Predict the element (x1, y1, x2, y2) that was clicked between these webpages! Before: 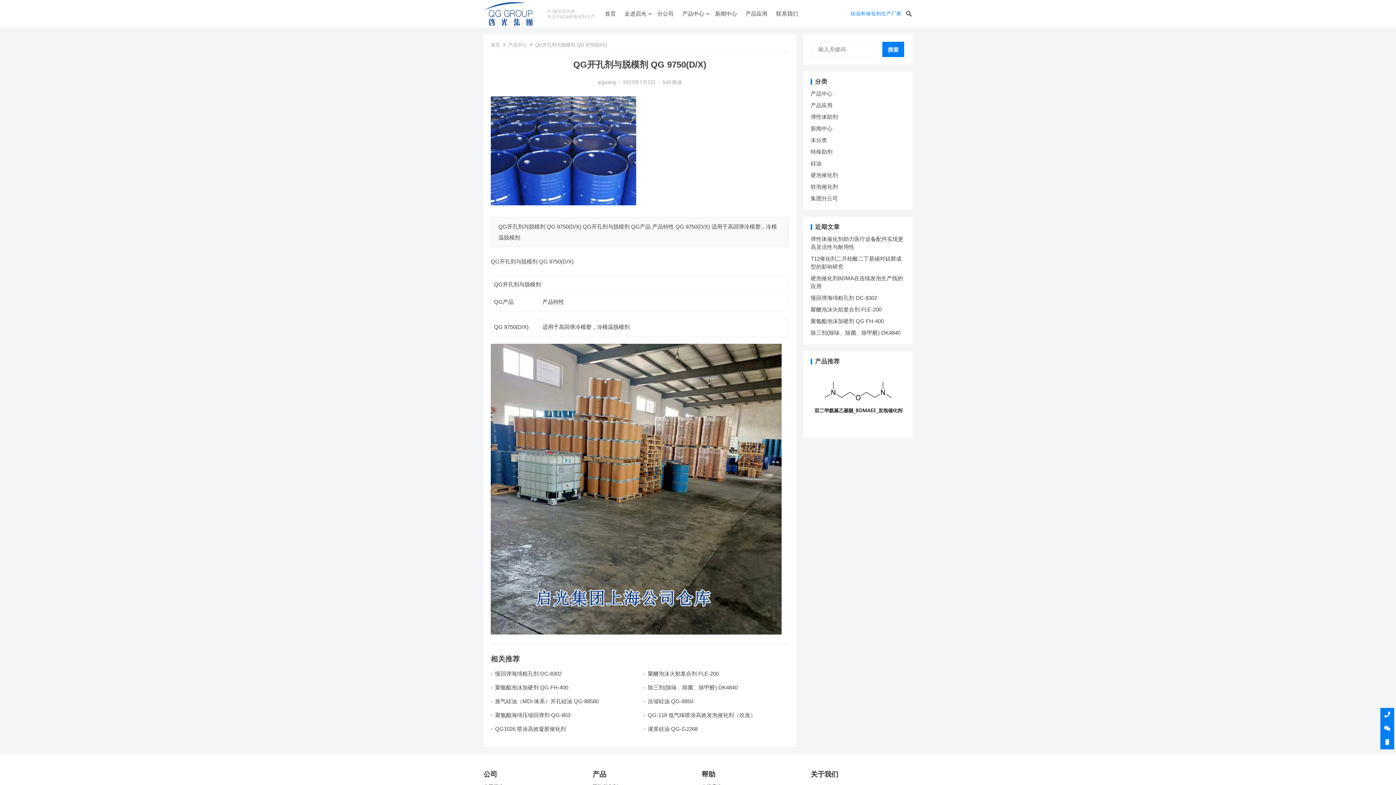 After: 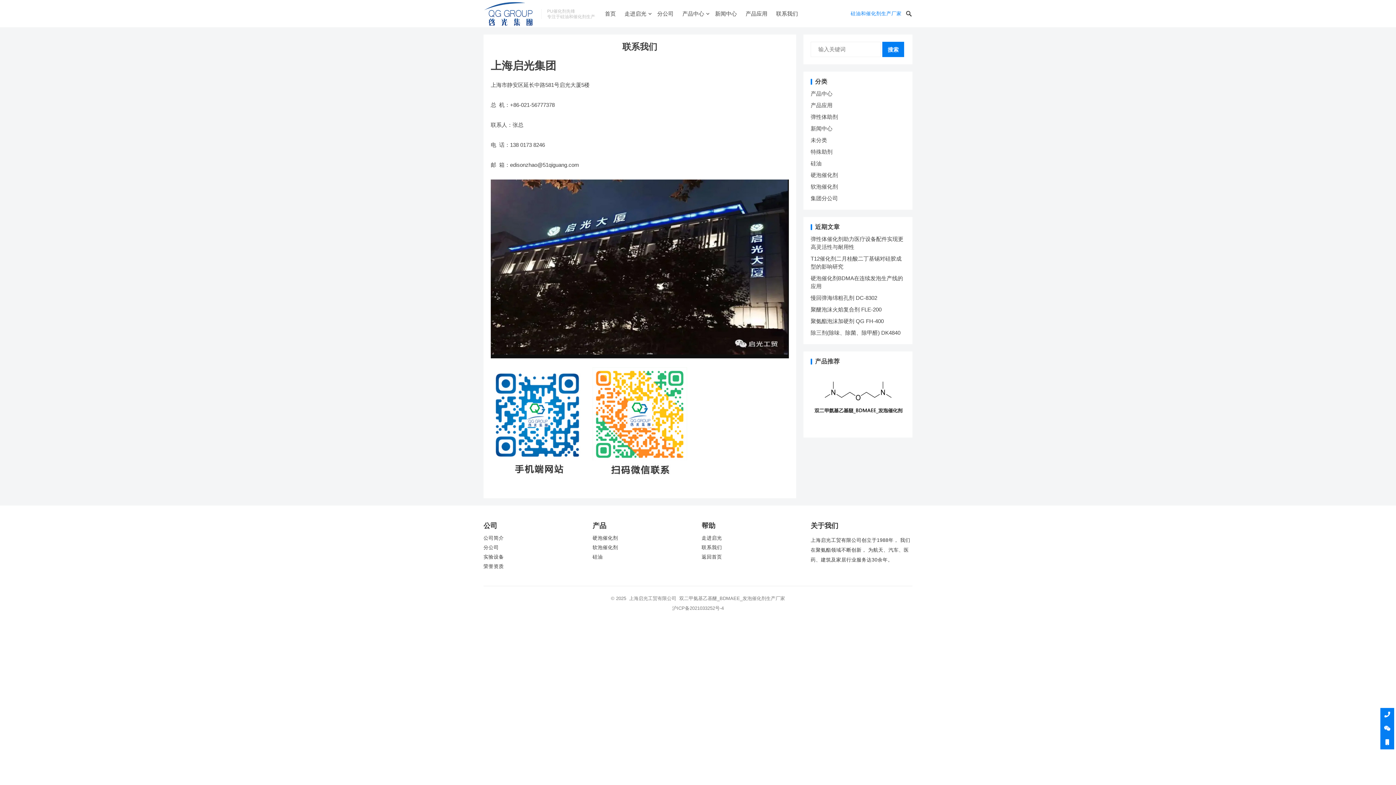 Action: label: 联系我们 bbox: (776, 0, 798, 27)